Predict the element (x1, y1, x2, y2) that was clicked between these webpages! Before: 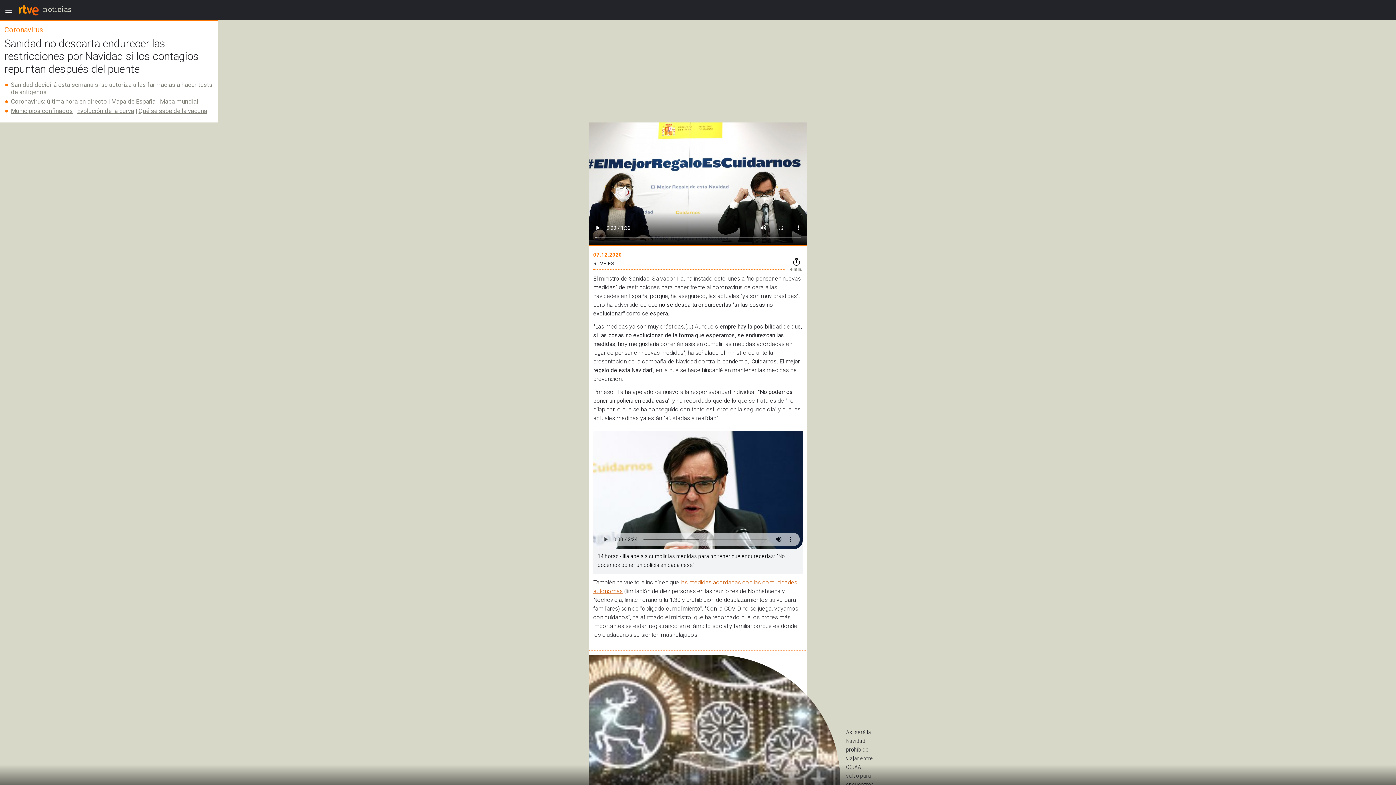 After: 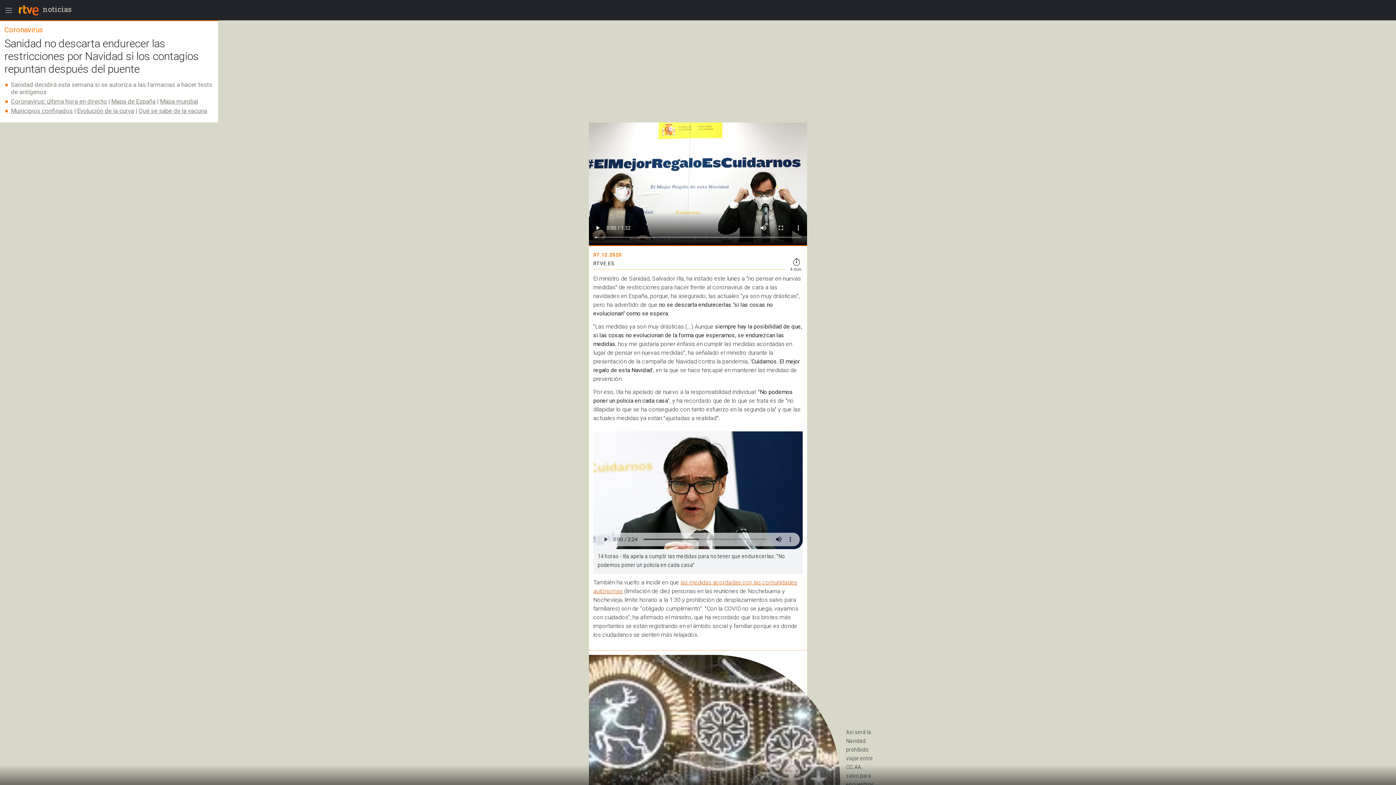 Action: bbox: (10, 97, 106, 105) label: Coronavirus: última hora en directo